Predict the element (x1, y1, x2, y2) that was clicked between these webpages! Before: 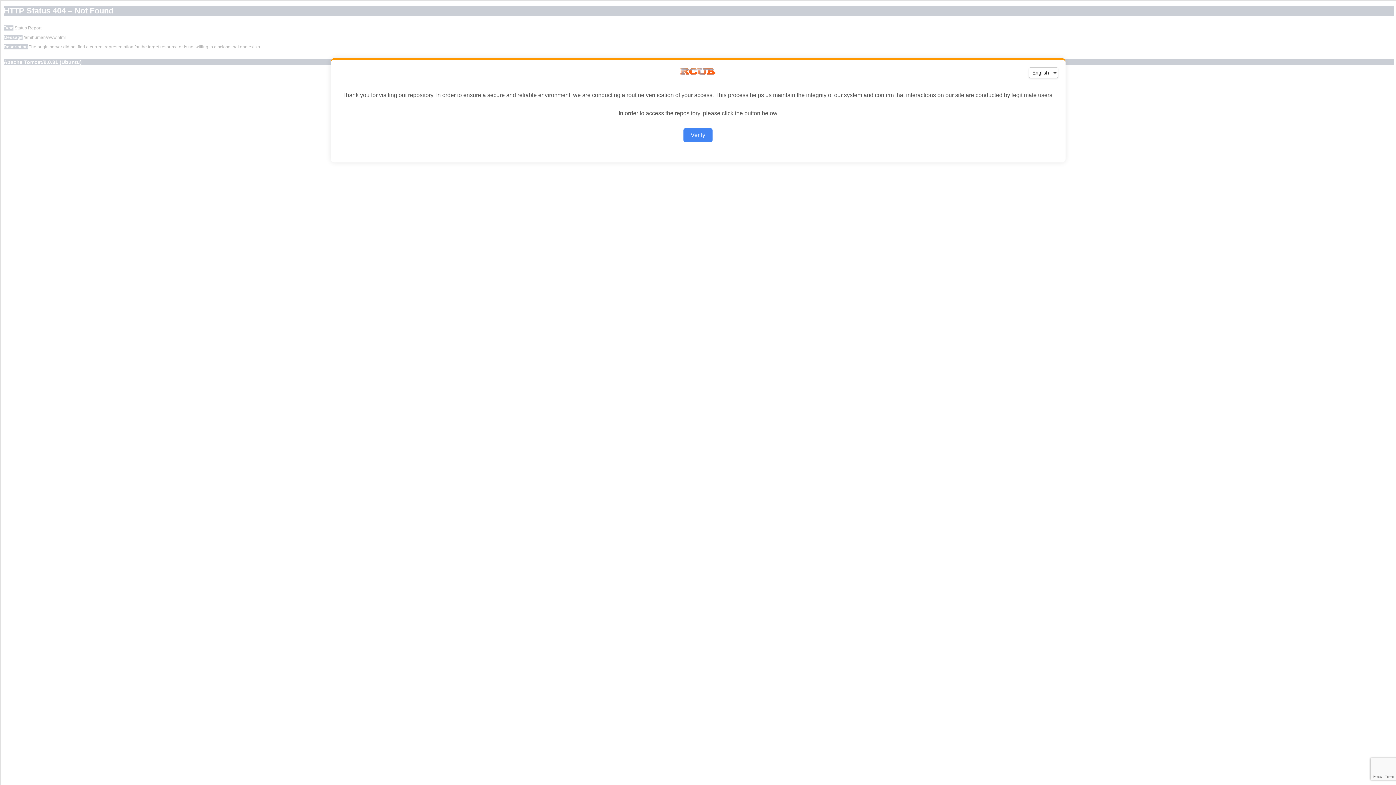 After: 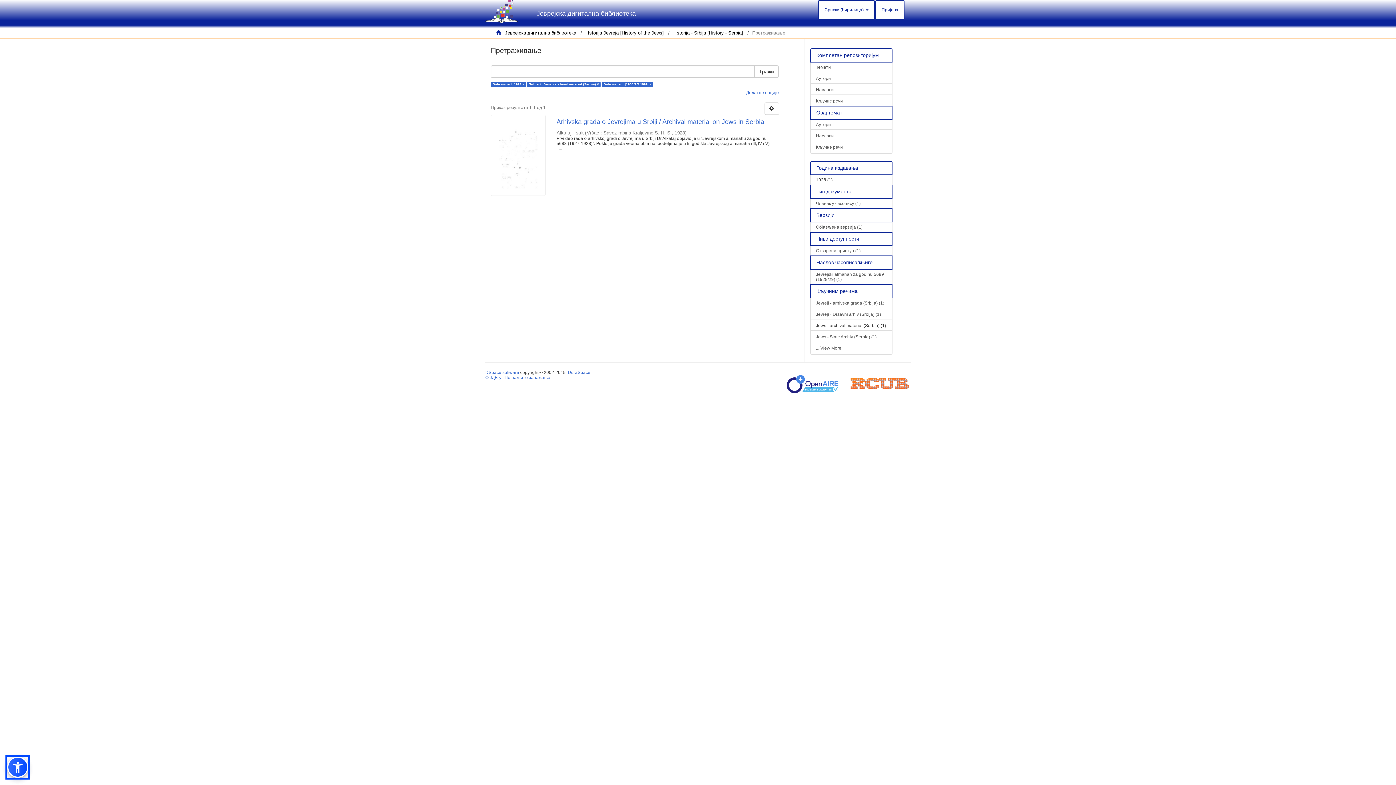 Action: bbox: (683, 128, 712, 142) label: Verify